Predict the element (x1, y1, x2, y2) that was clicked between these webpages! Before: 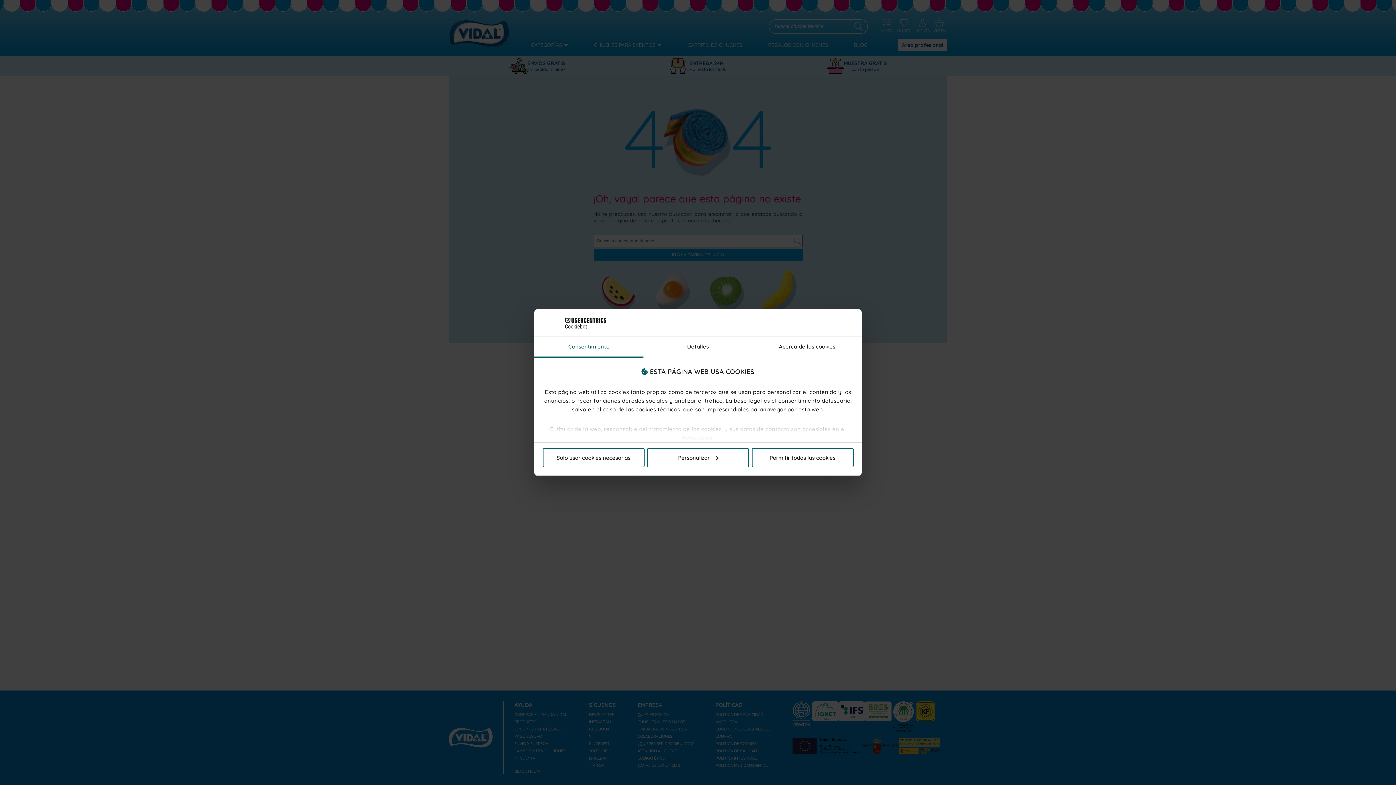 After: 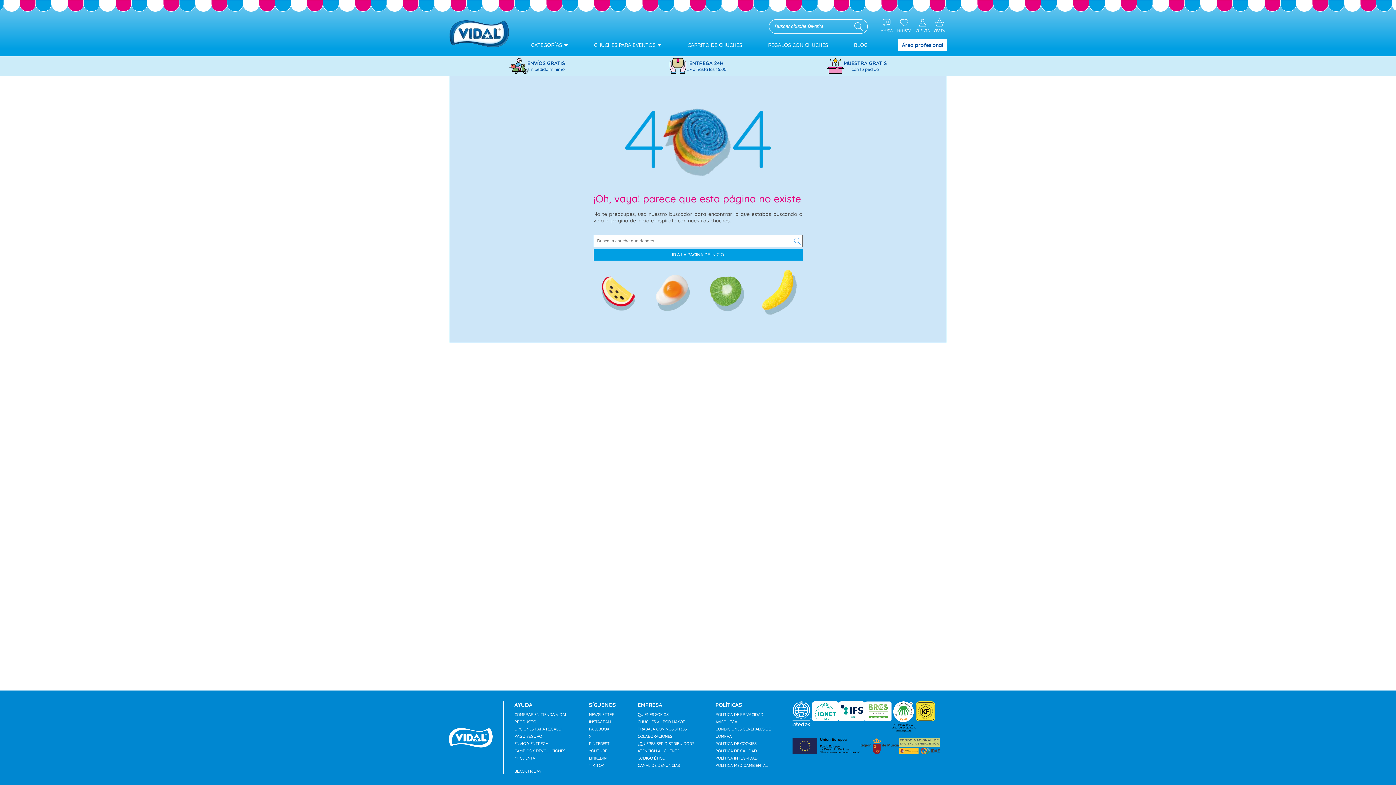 Action: label: Permitir todas las cookies bbox: (751, 448, 853, 467)